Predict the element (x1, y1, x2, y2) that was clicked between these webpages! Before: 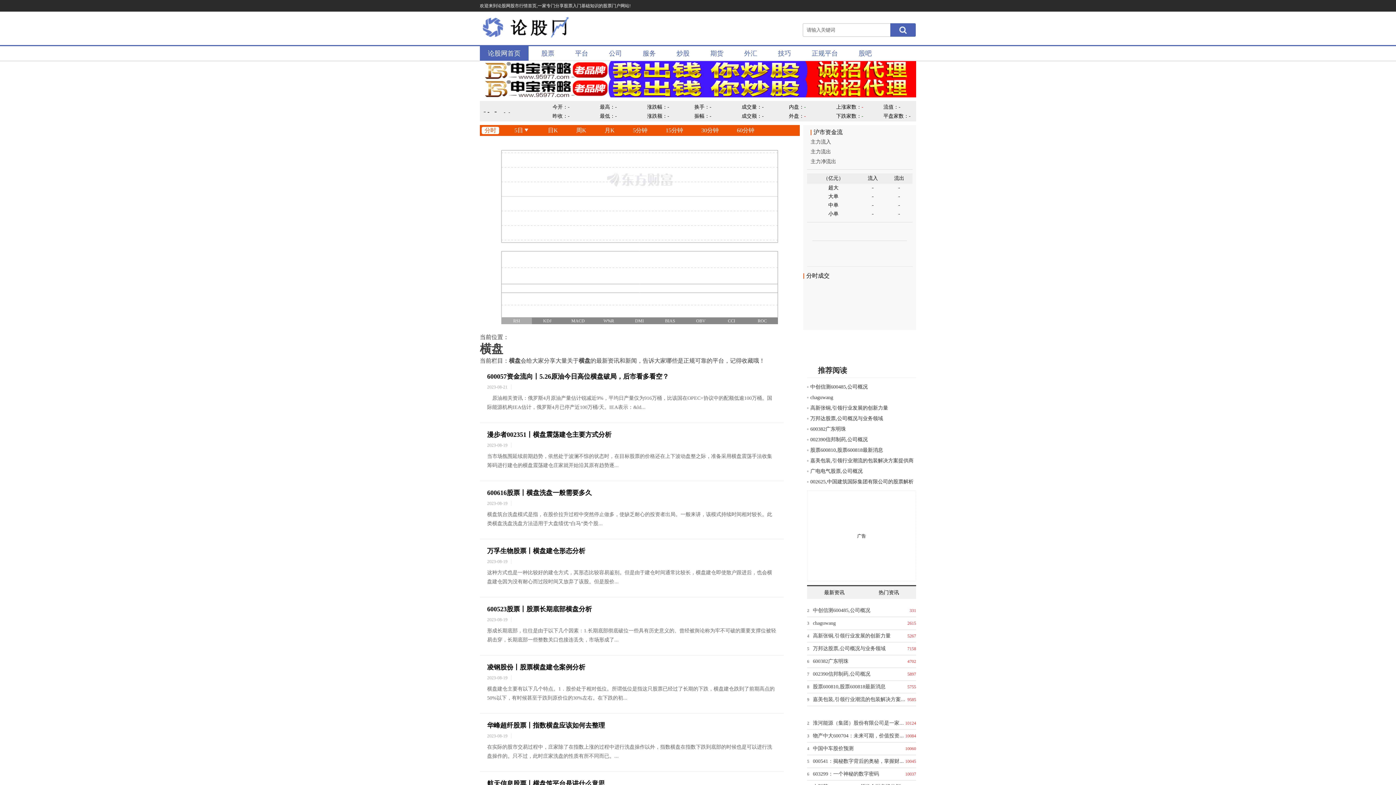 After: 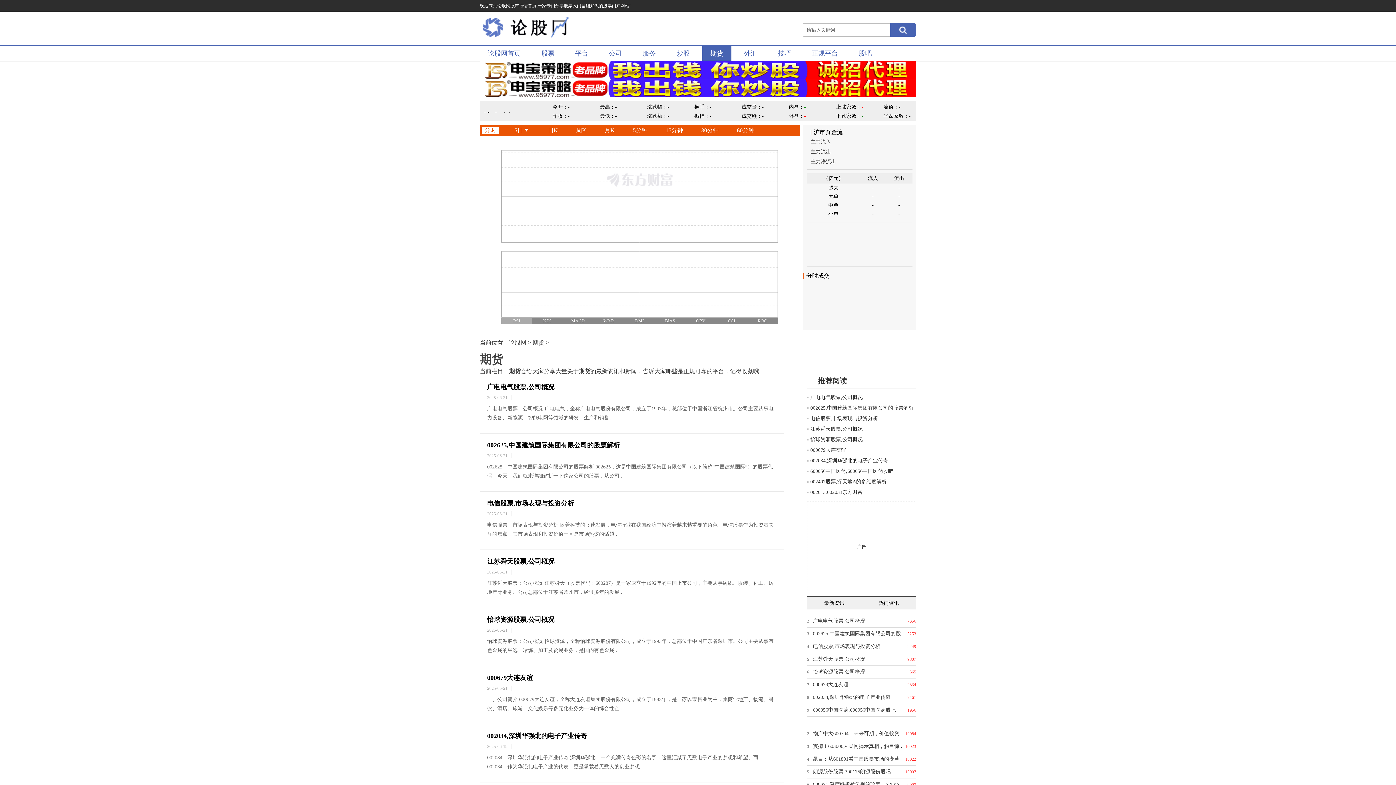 Action: label: 期货 bbox: (702, 46, 731, 60)